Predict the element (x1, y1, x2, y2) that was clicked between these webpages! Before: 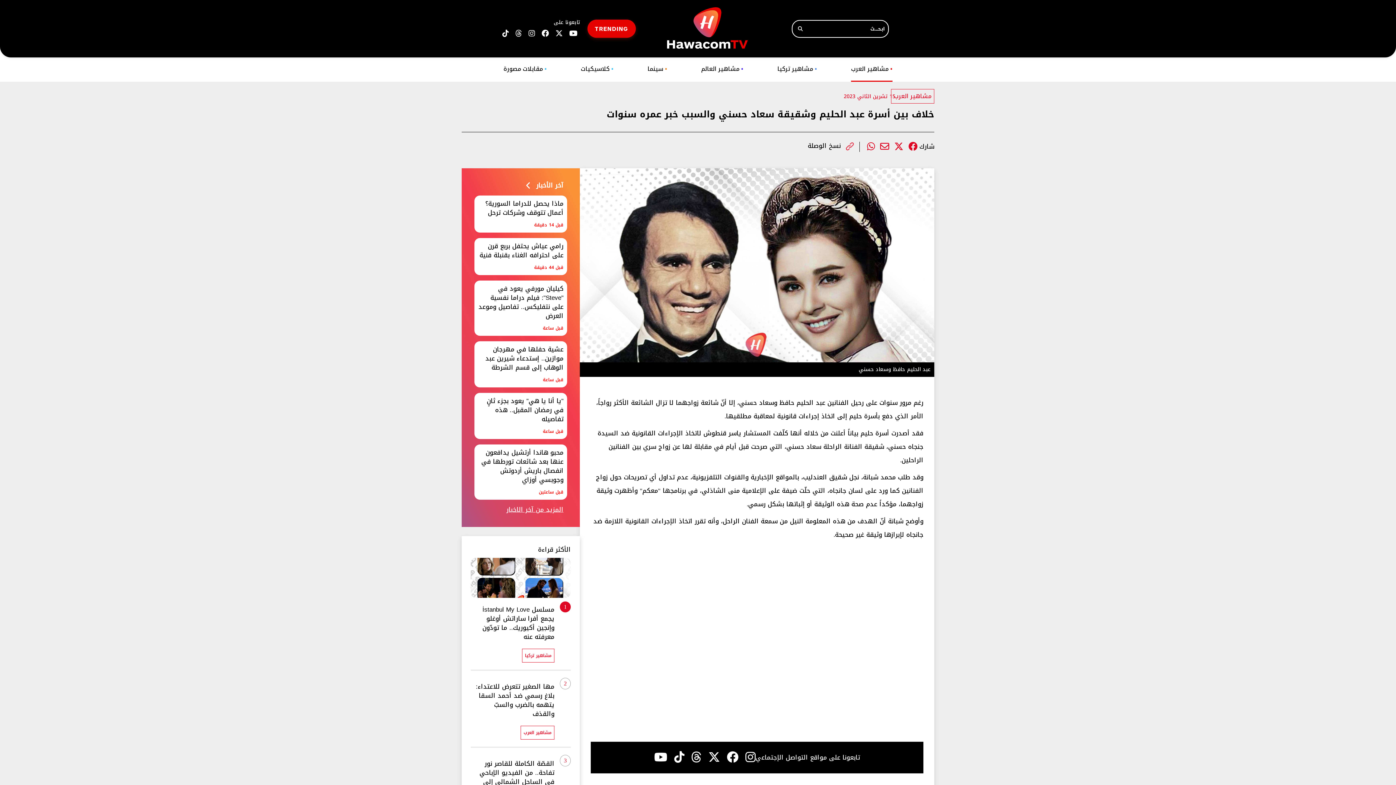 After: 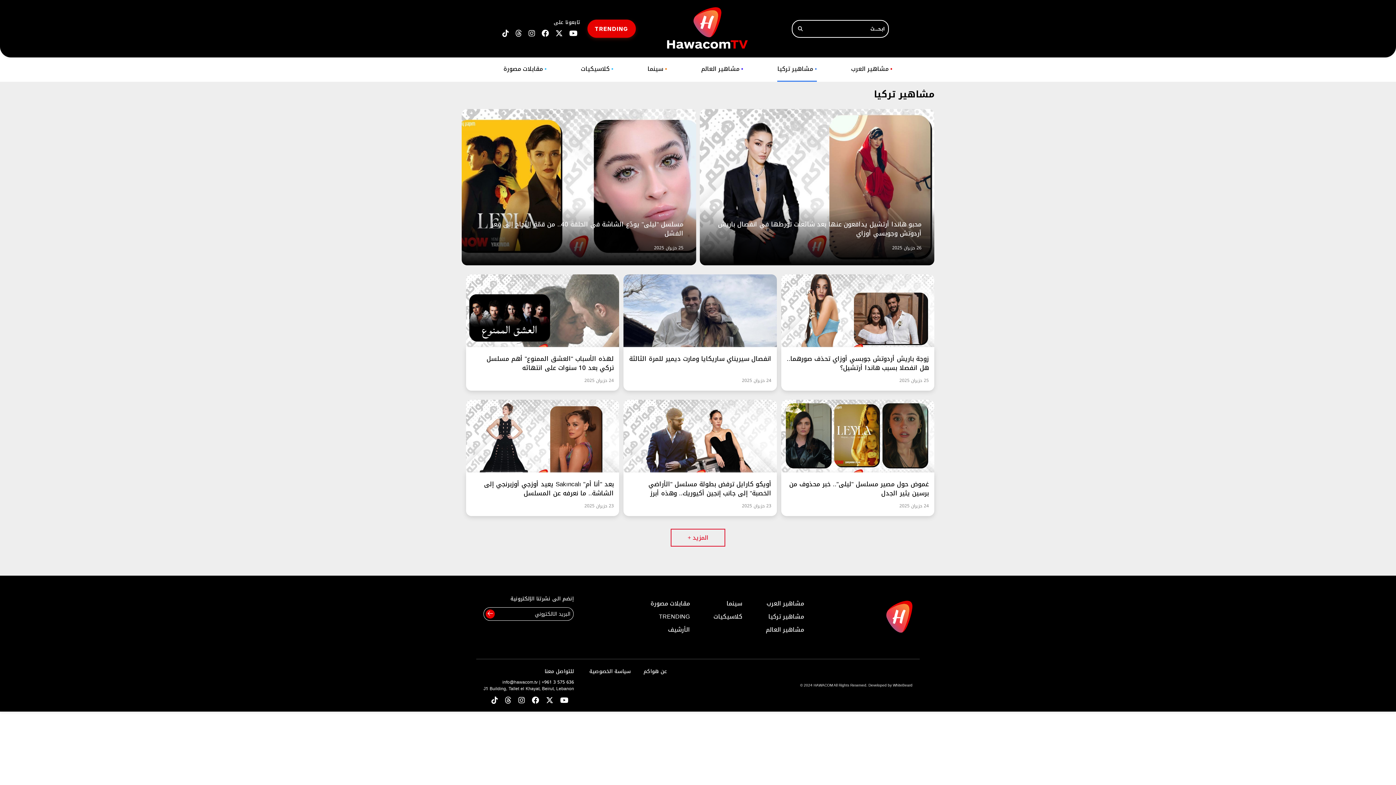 Action: label: مشاهير تركيا
• bbox: (777, 57, 817, 81)